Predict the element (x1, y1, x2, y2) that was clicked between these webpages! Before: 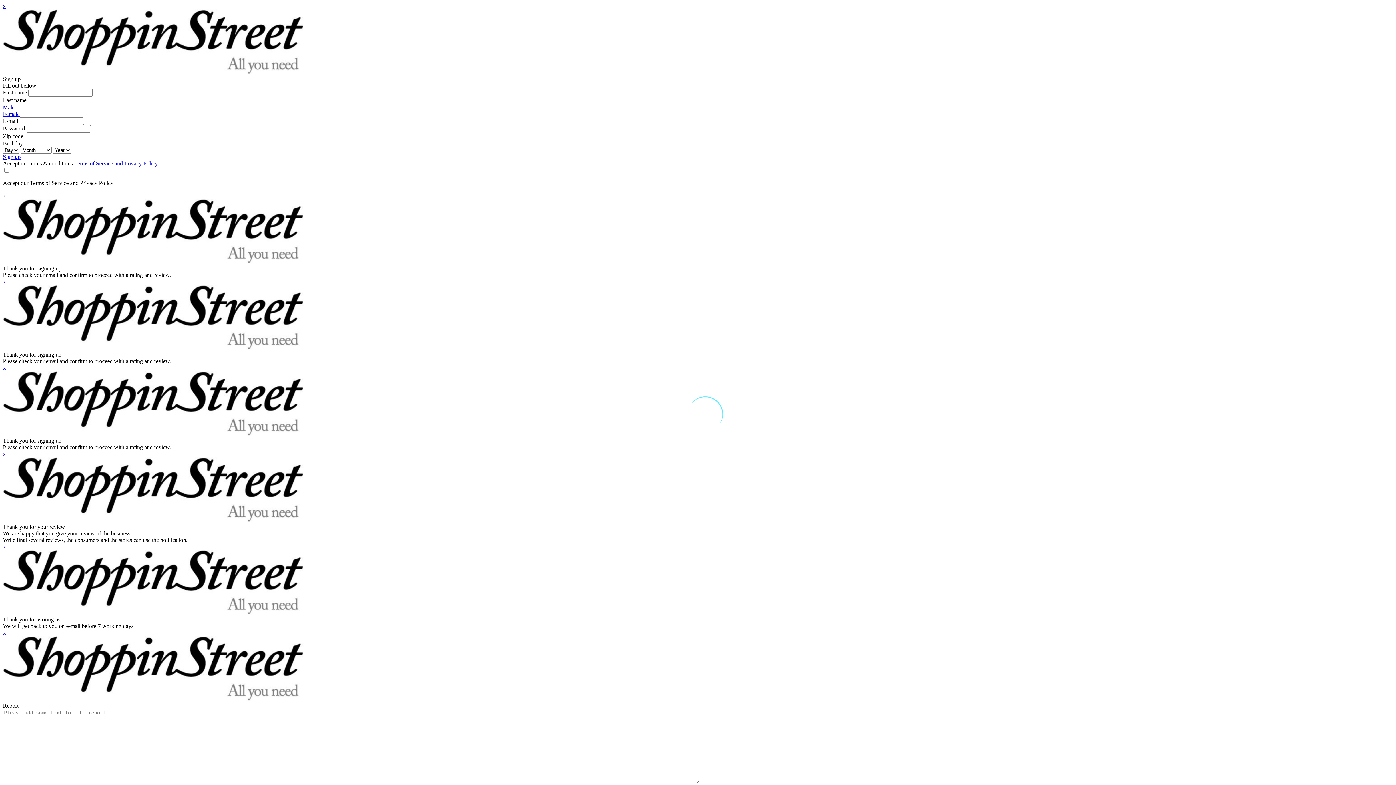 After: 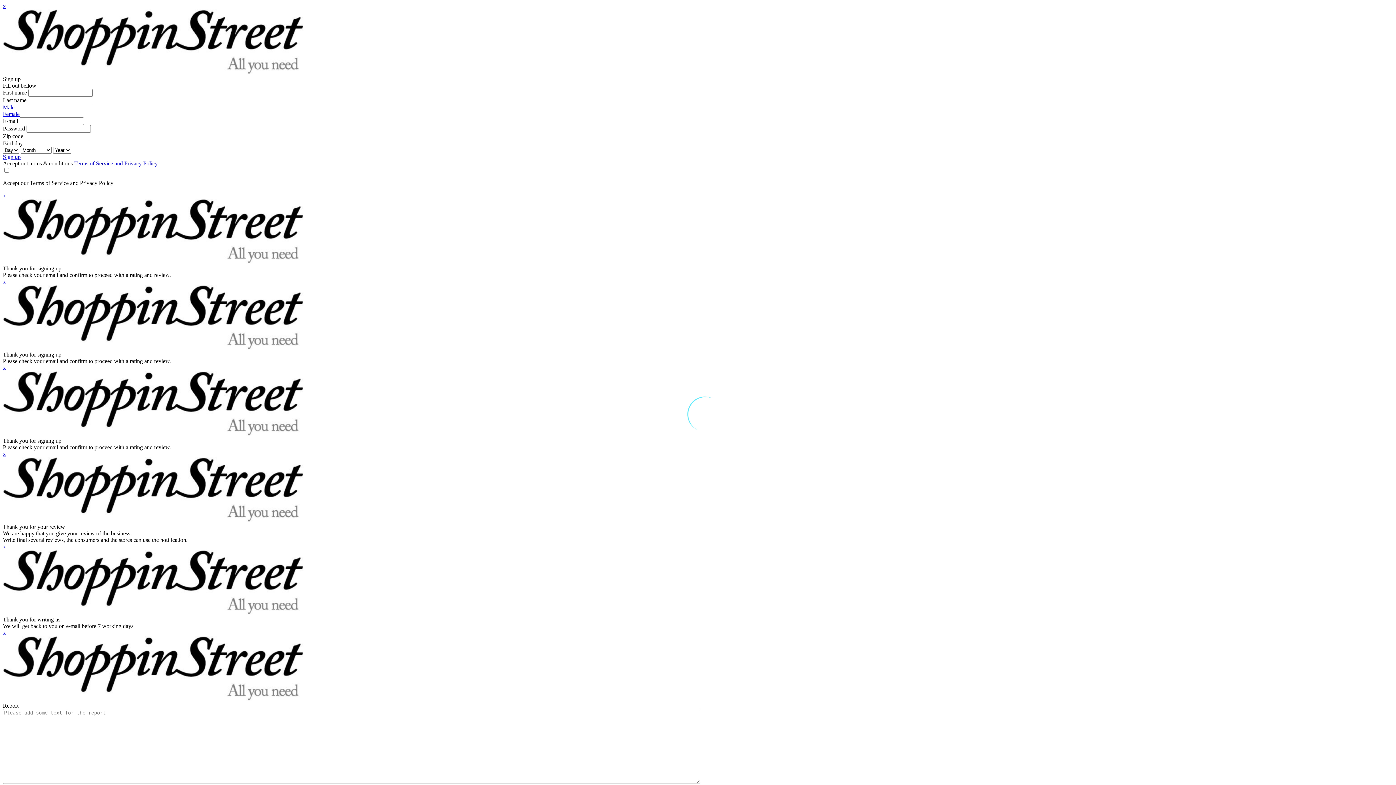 Action: bbox: (2, 192, 5, 198) label: x